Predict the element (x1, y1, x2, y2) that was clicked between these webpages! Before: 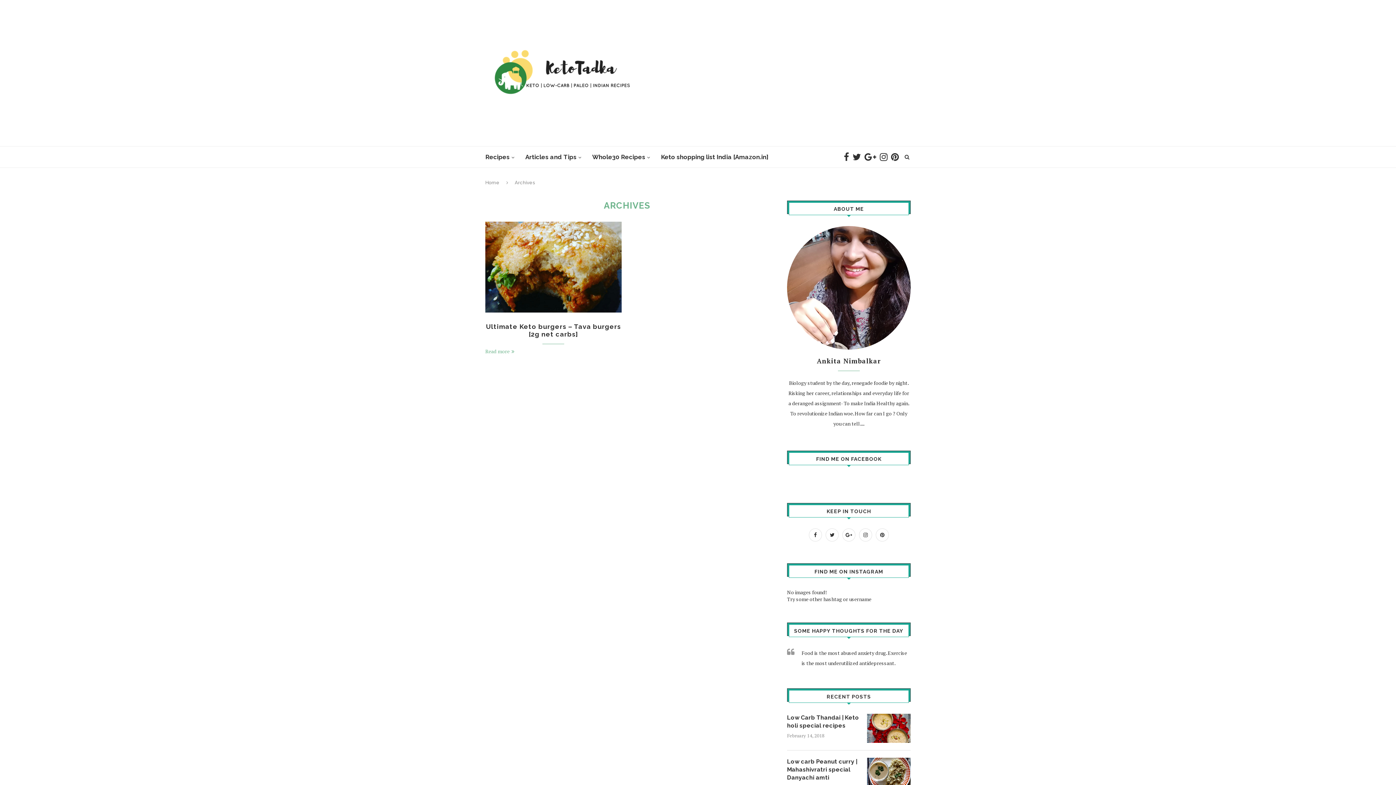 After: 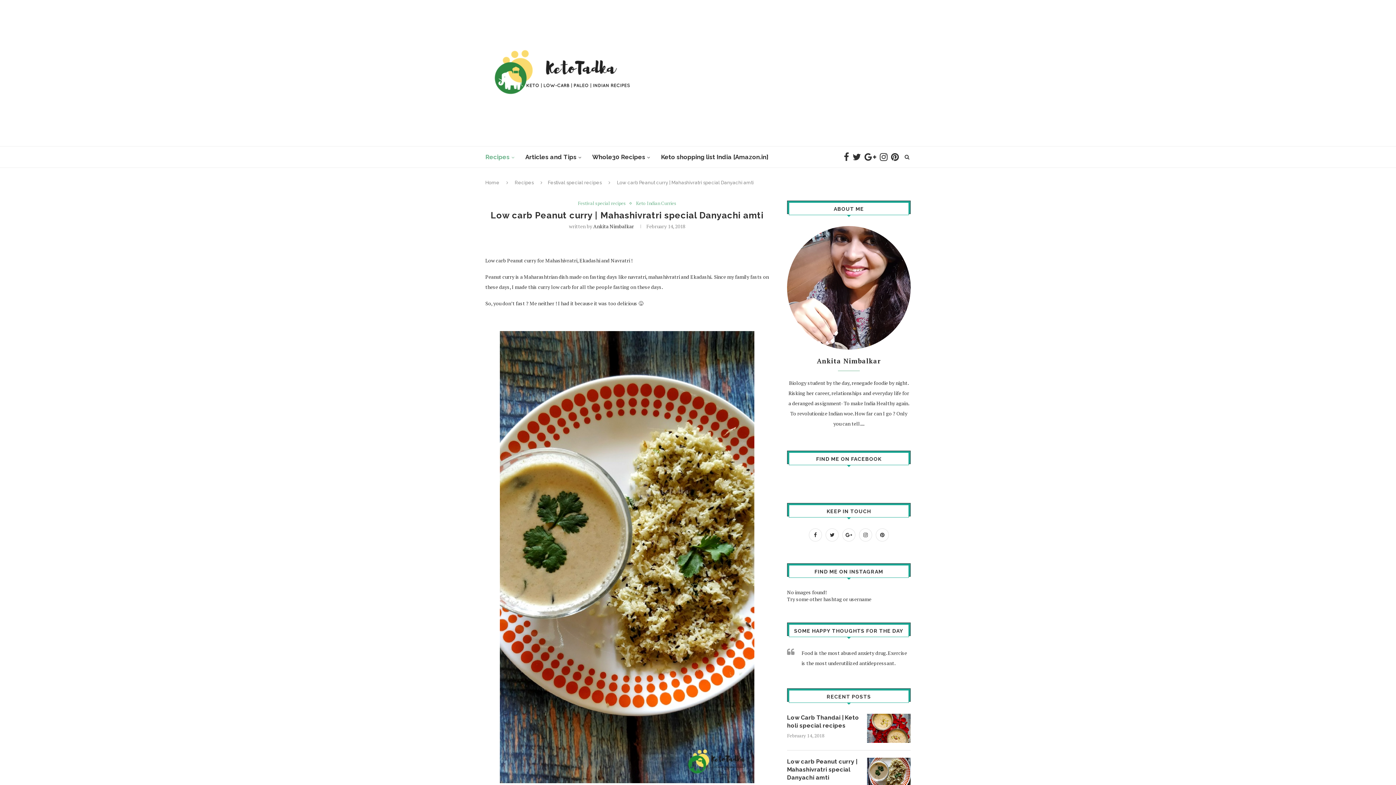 Action: bbox: (867, 758, 910, 787)